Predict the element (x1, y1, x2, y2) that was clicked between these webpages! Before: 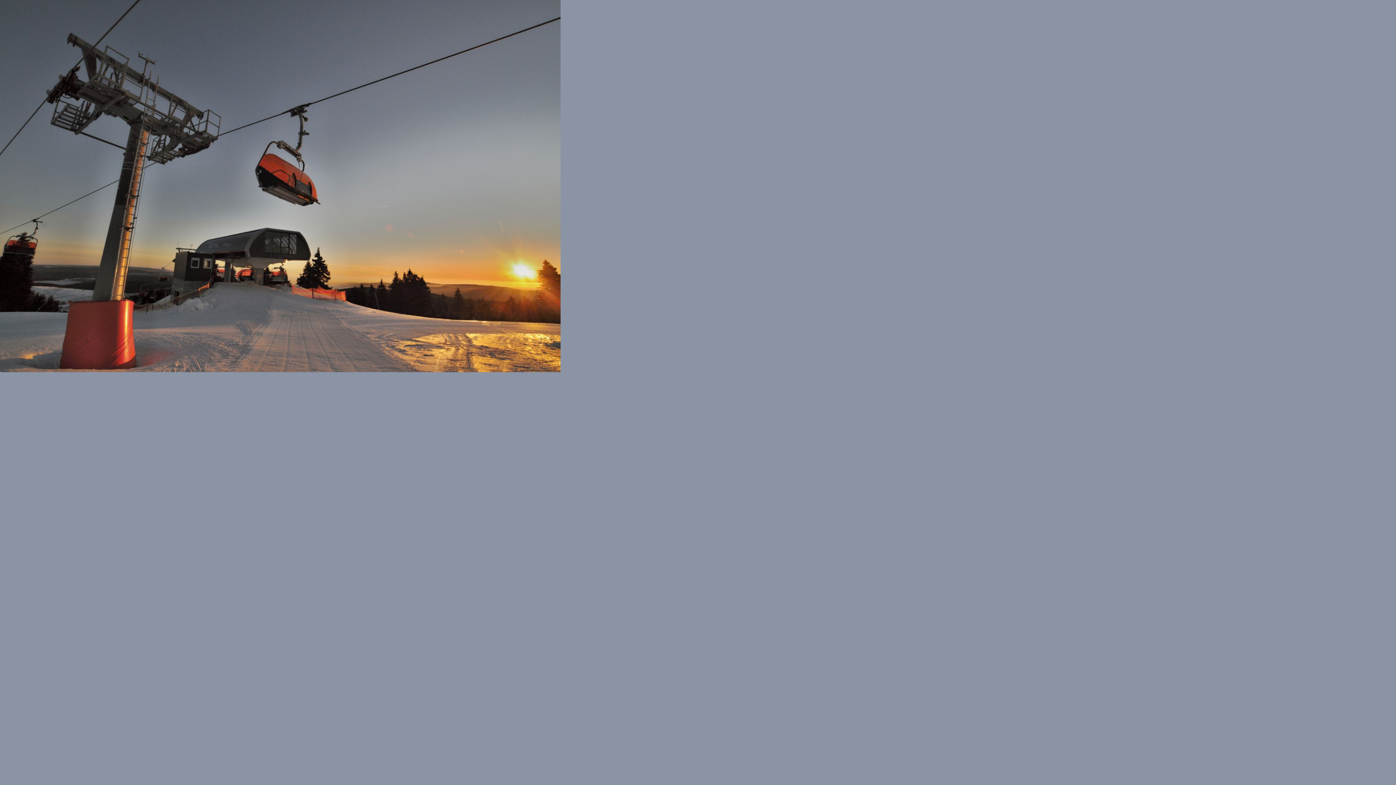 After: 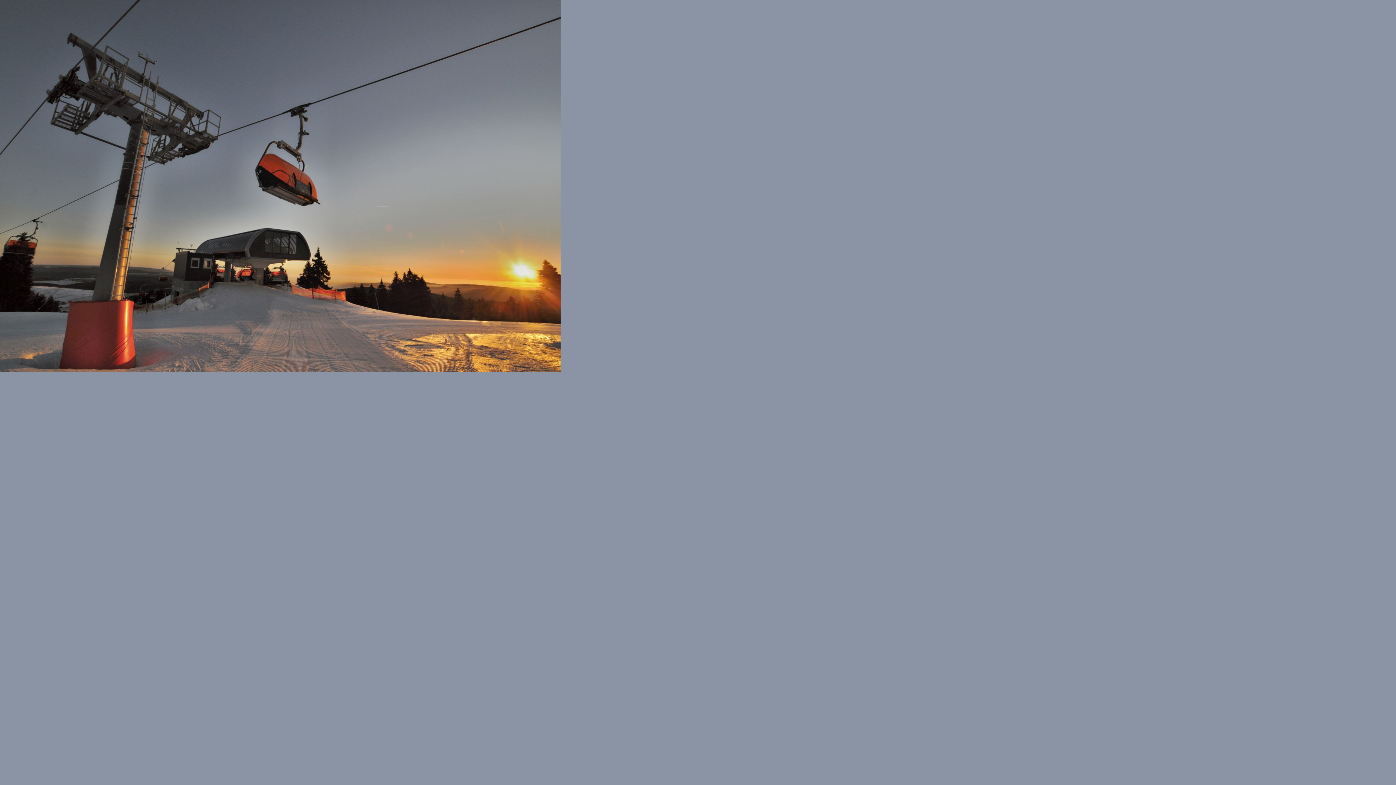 Action: bbox: (0, 365, 560, 374)